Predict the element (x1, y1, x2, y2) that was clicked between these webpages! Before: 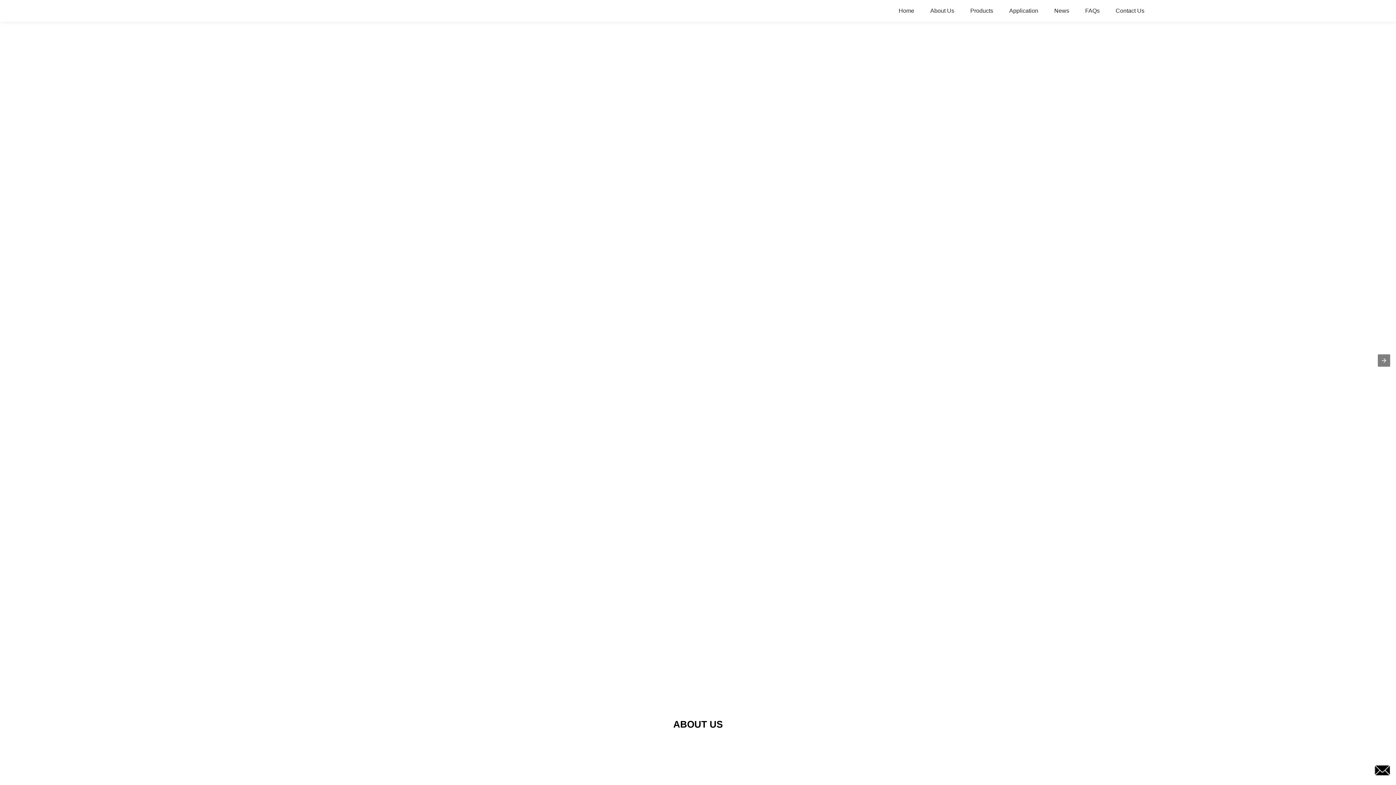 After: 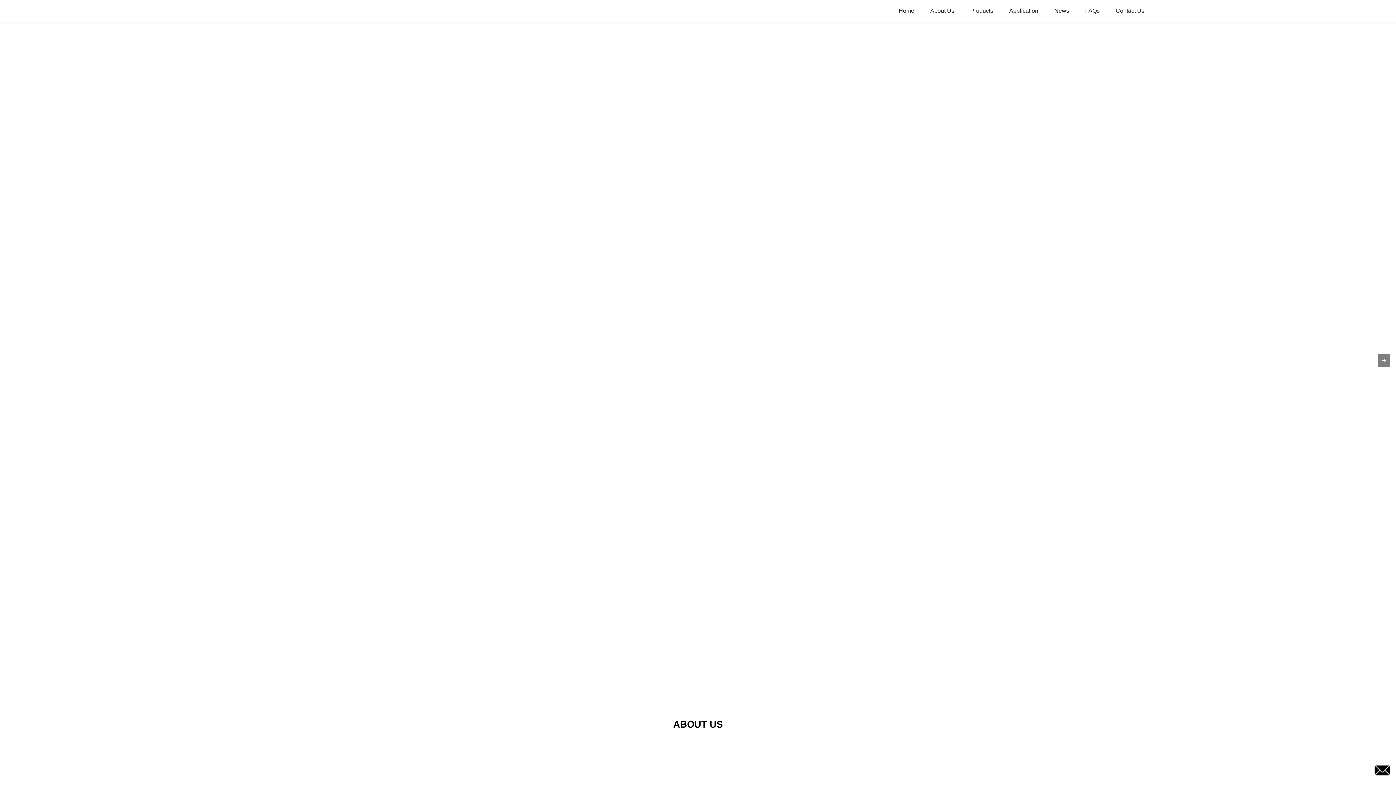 Action: bbox: (0, 21, 1396, 699)